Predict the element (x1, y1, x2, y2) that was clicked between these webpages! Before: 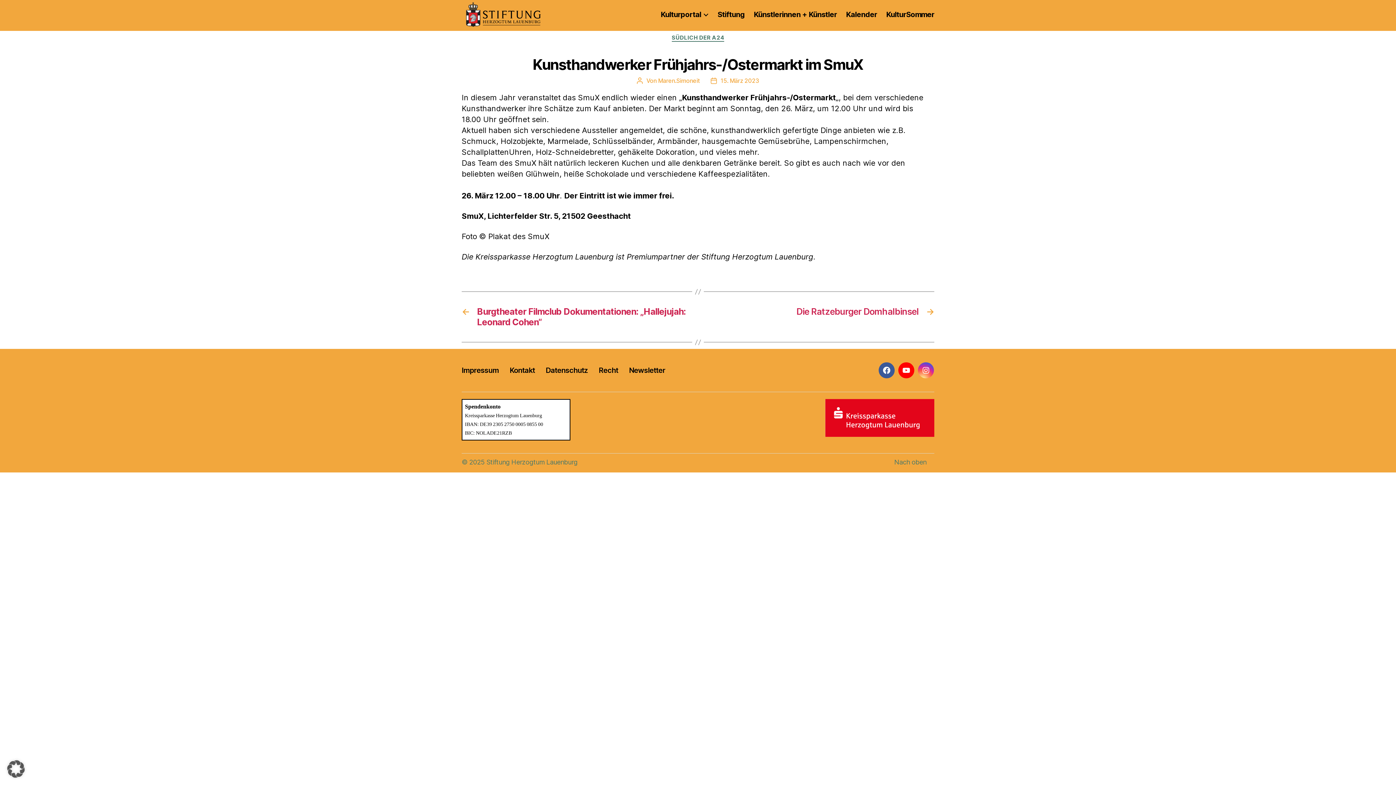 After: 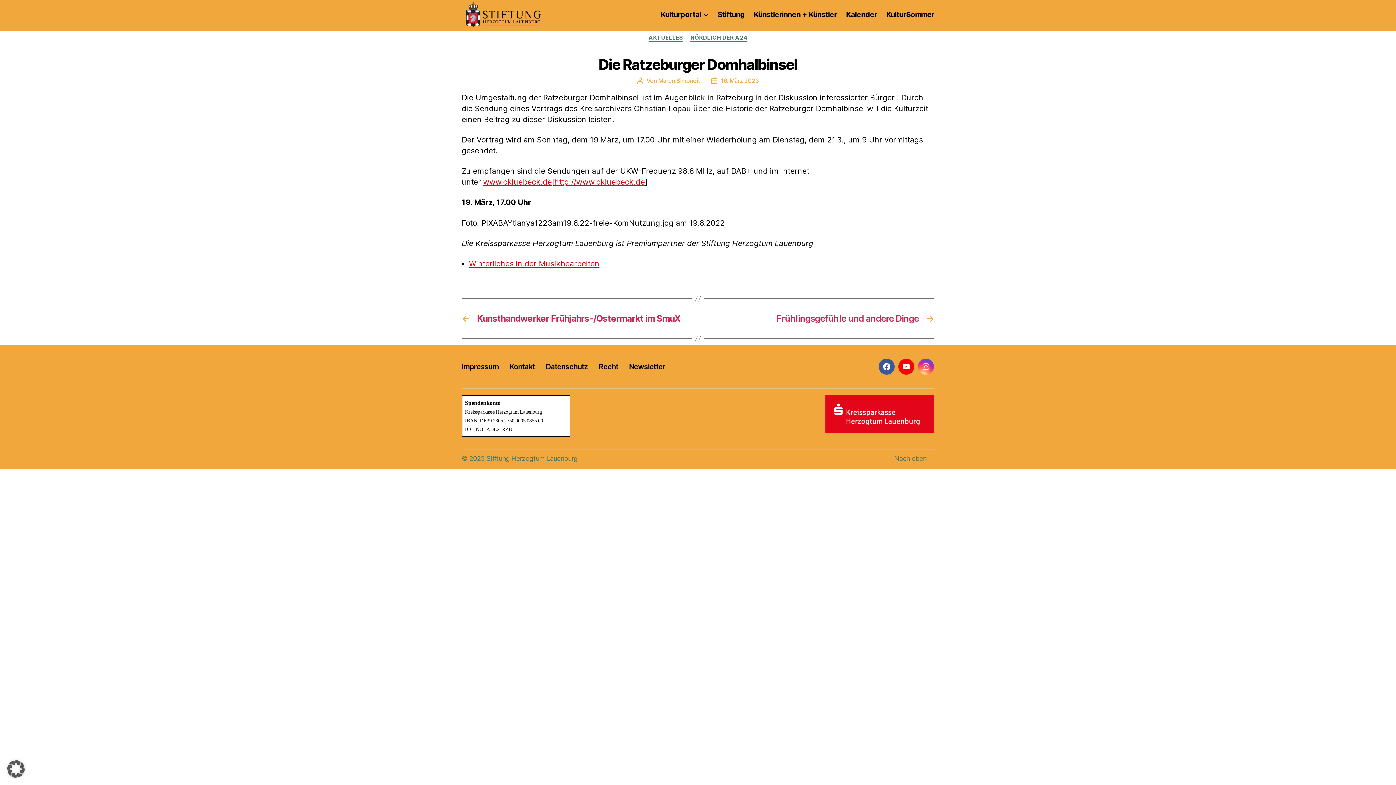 Action: label: →
Die Ratzeburger Domhalbinsel bbox: (705, 306, 934, 327)